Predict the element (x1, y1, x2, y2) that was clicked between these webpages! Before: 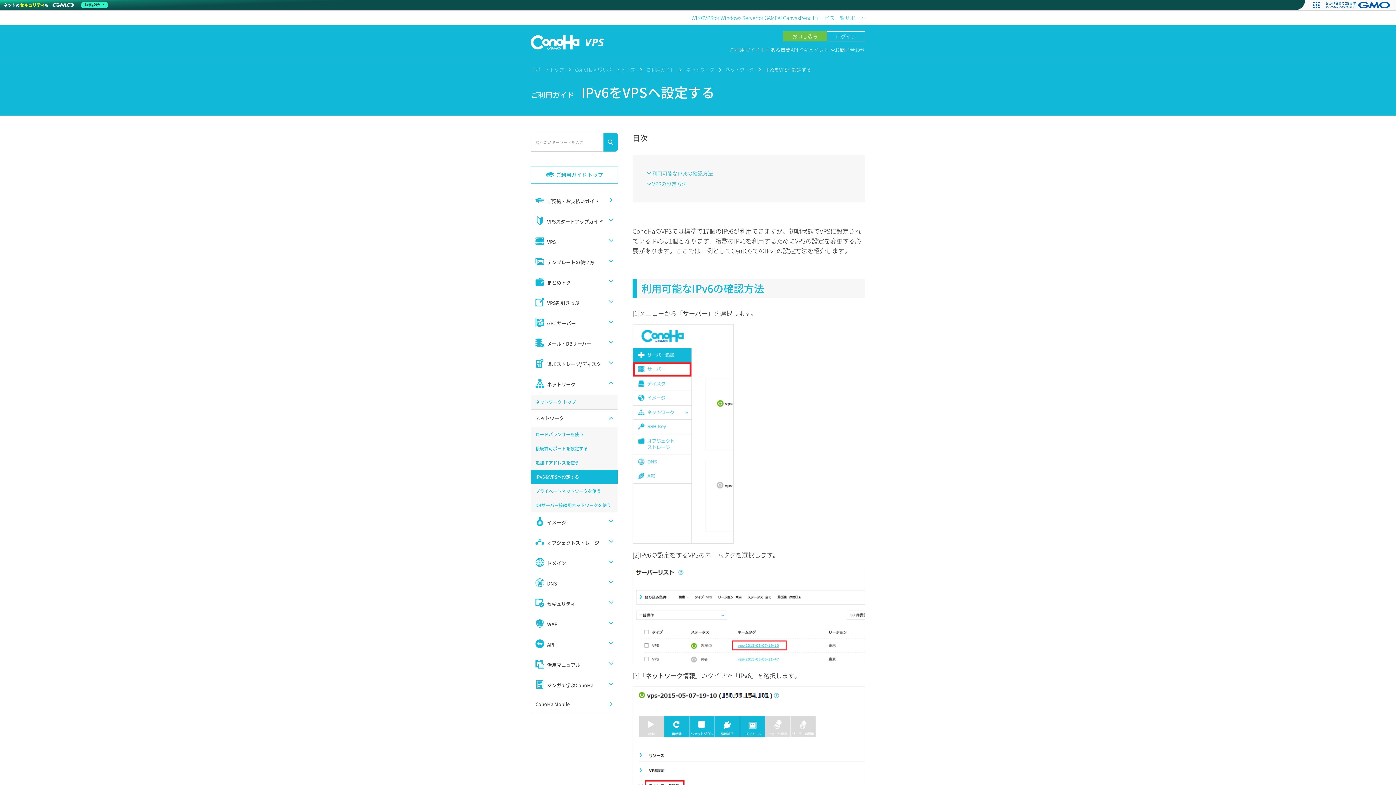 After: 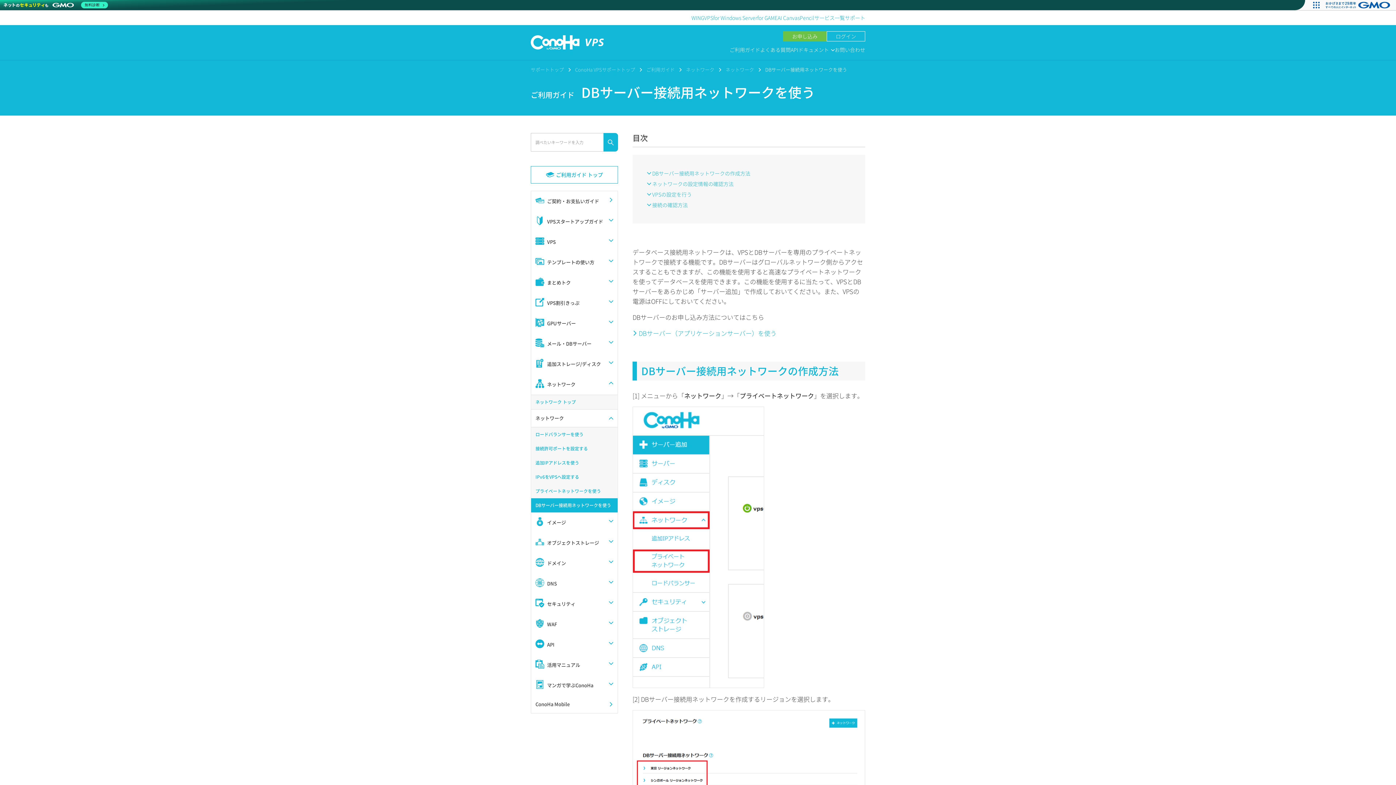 Action: label: DBサーバー接続用ネットワークを使う bbox: (531, 498, 617, 512)